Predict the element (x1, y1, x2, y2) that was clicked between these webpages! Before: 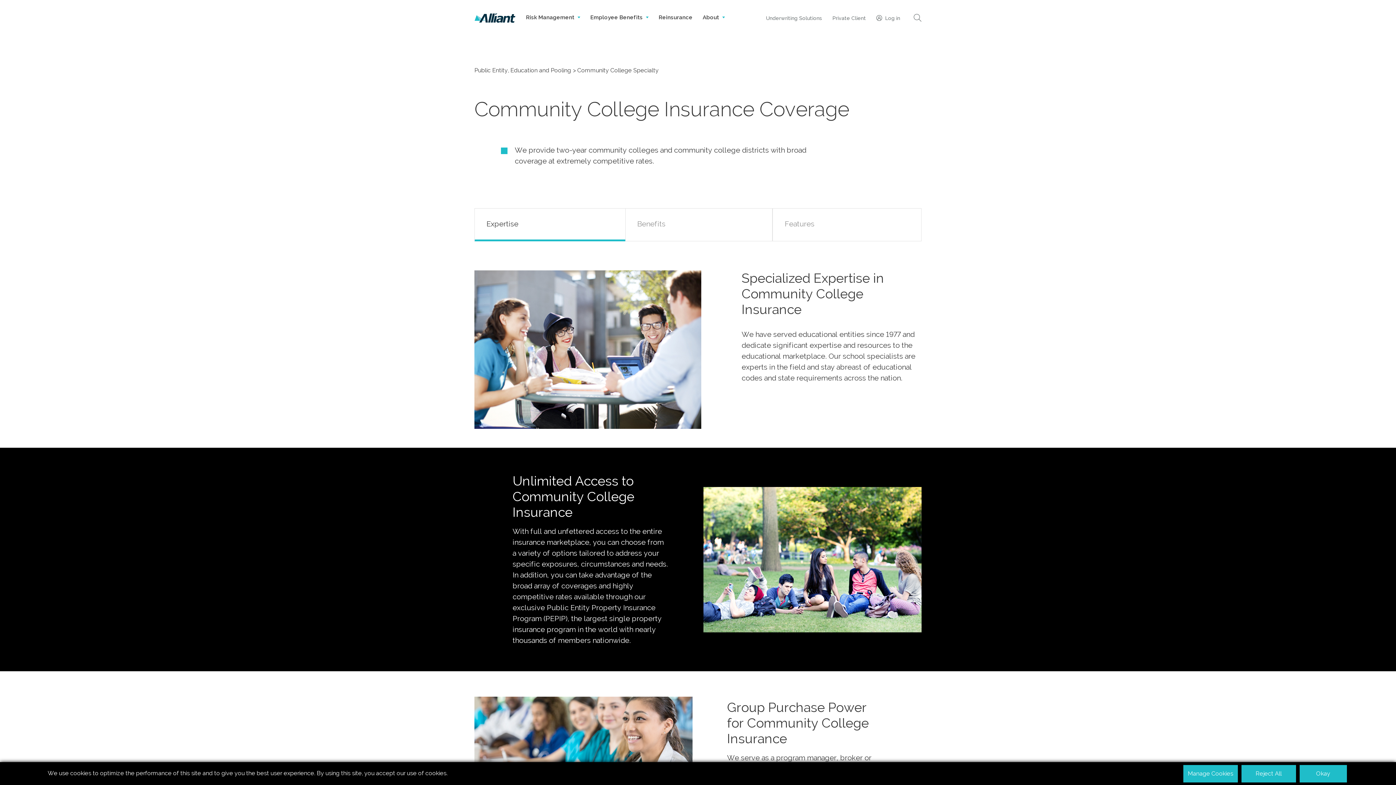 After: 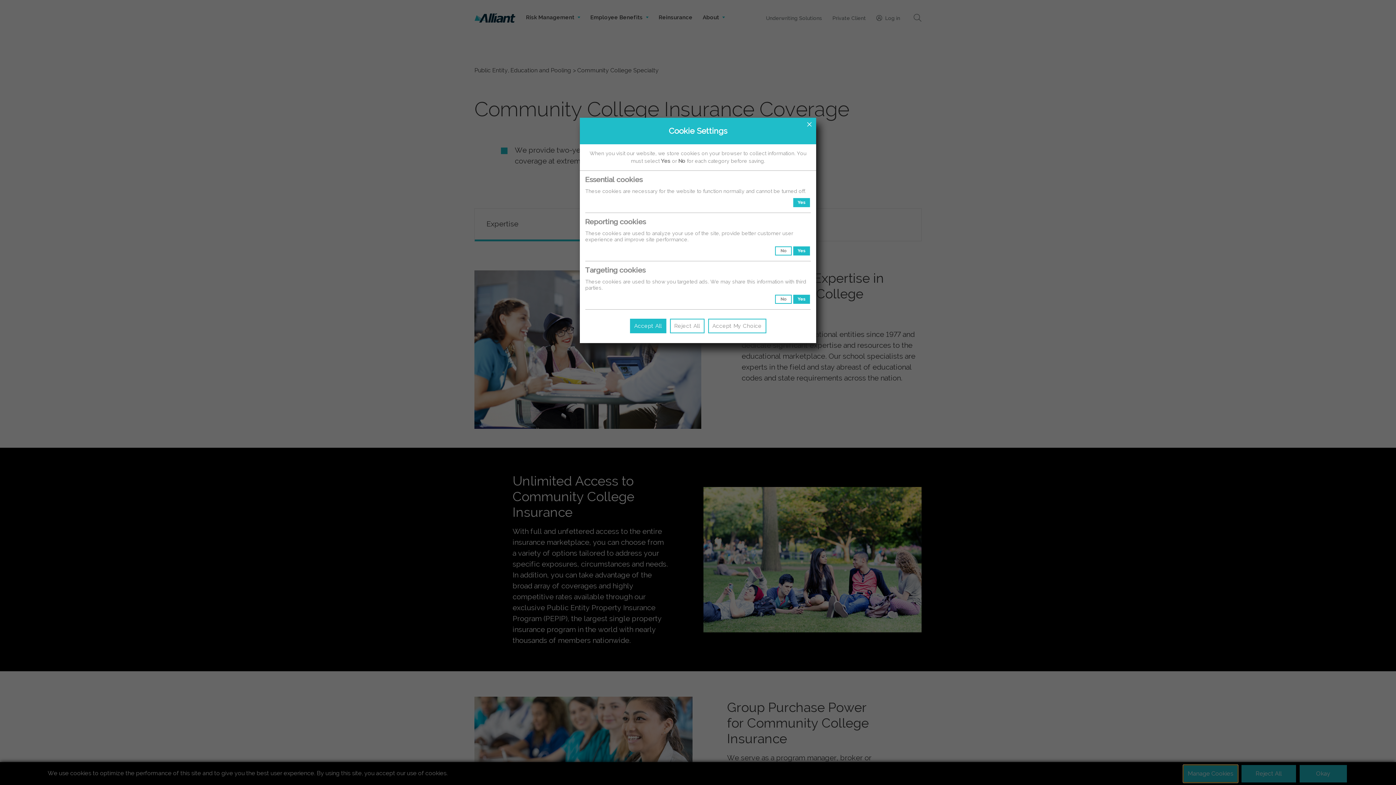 Action: label: Manage Cookies bbox: (1183, 765, 1238, 782)